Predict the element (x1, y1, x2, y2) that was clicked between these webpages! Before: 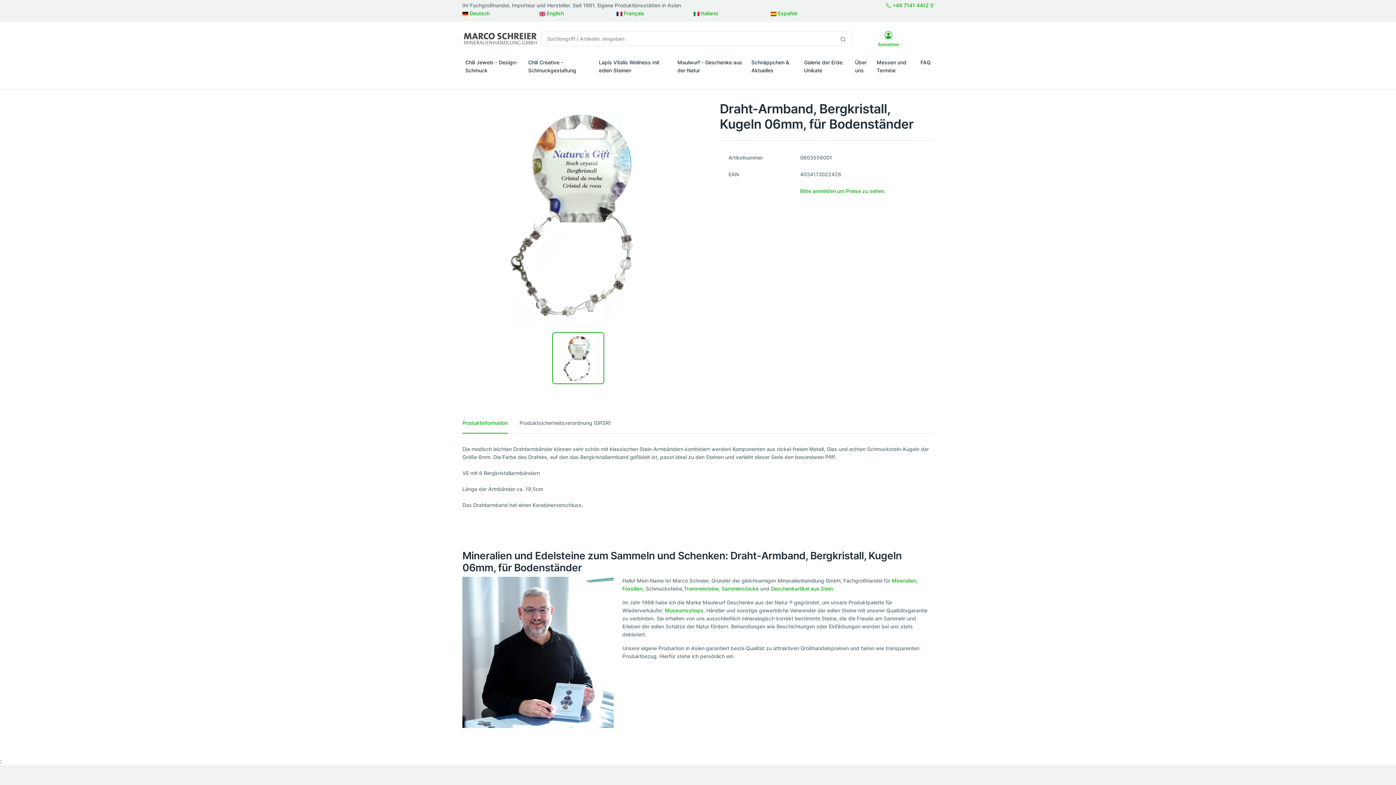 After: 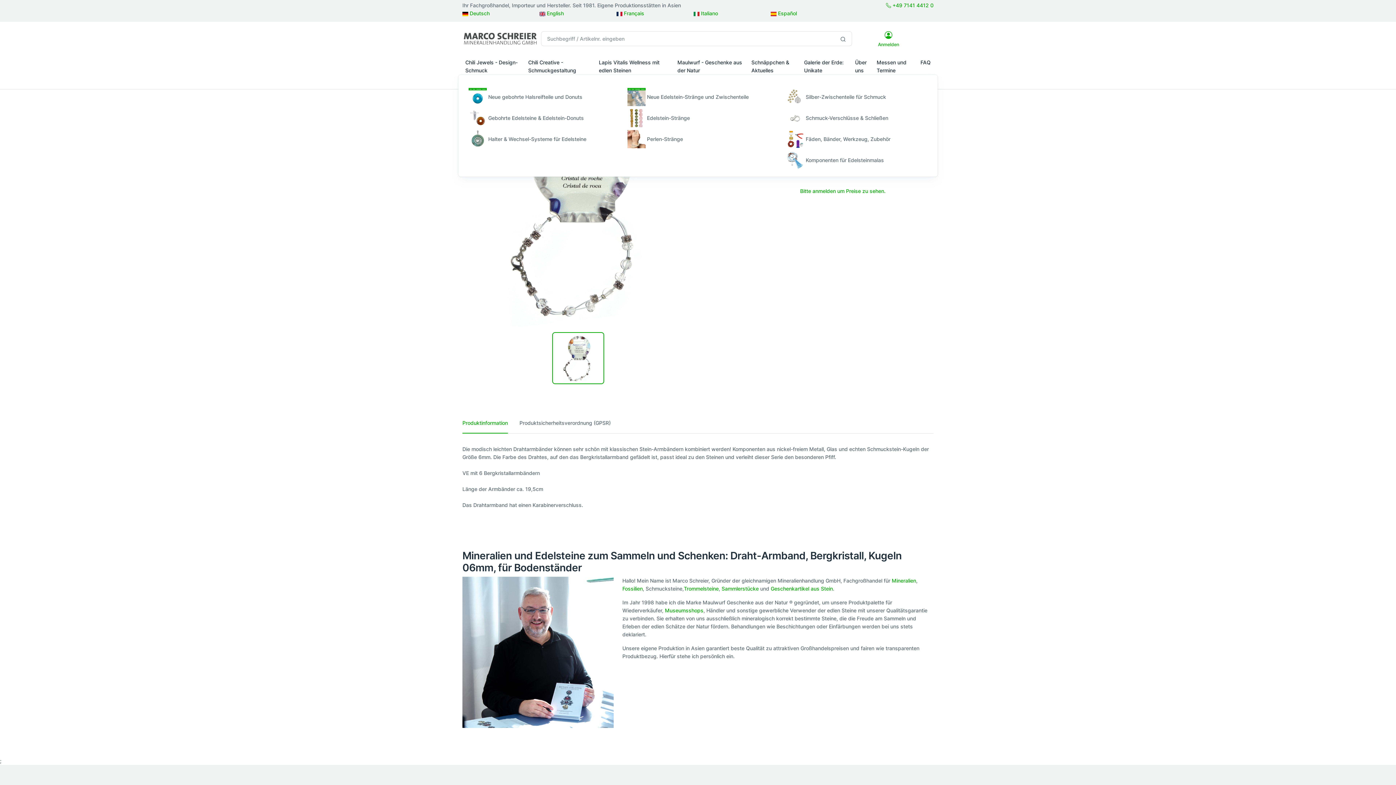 Action: label: Chili Creative - Schmuckgestaltung bbox: (525, 77, 596, 83)